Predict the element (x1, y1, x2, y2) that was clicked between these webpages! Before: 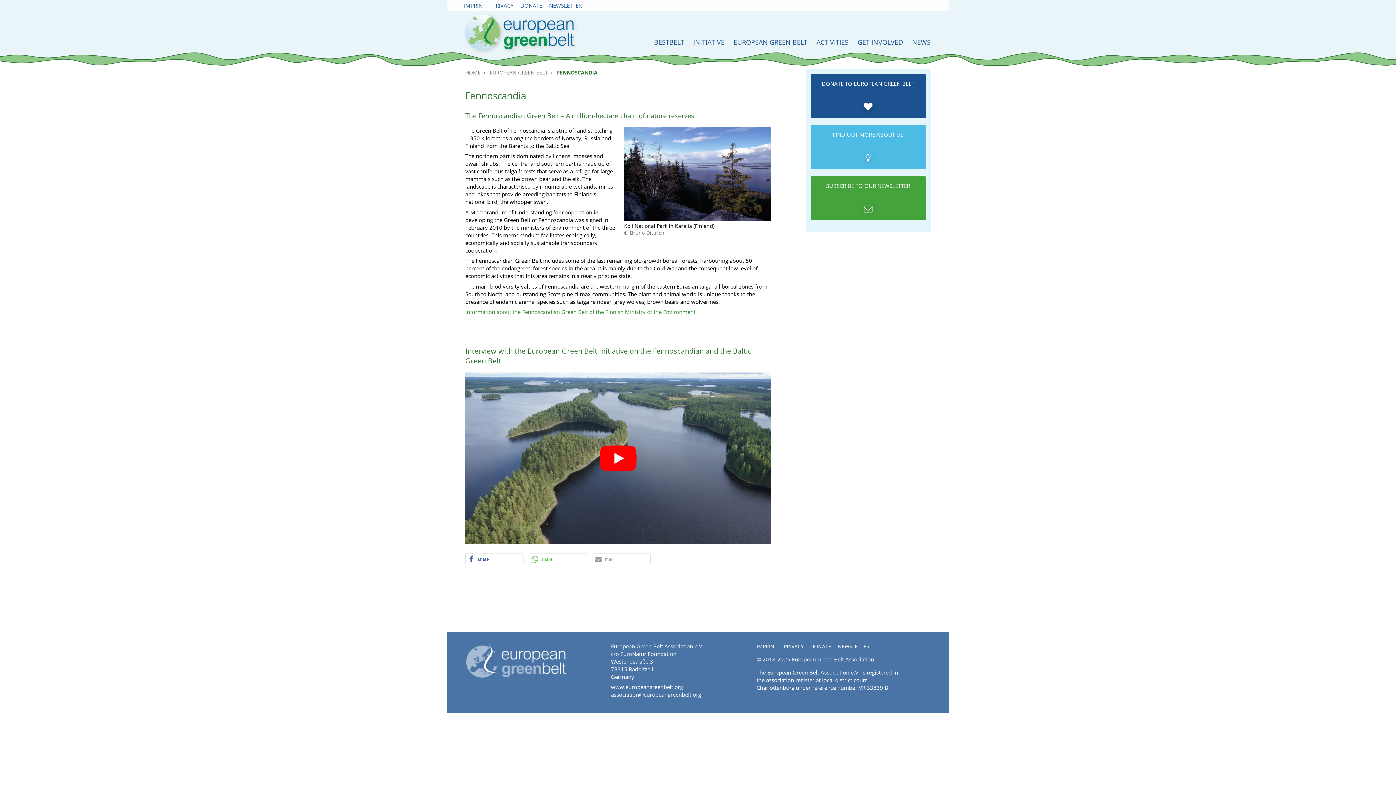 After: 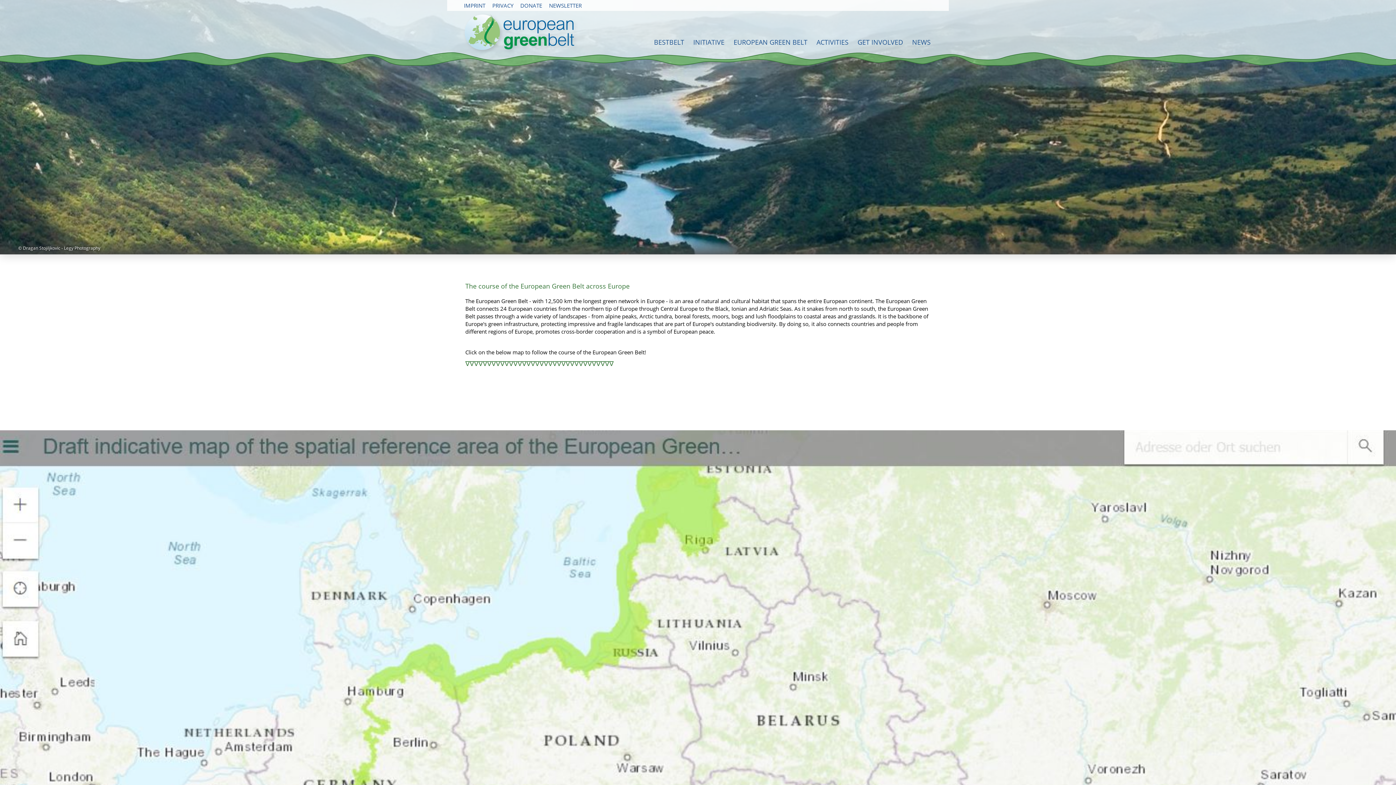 Action: bbox: (489, 69, 548, 76) label: EUROPEAN GREEN BELT